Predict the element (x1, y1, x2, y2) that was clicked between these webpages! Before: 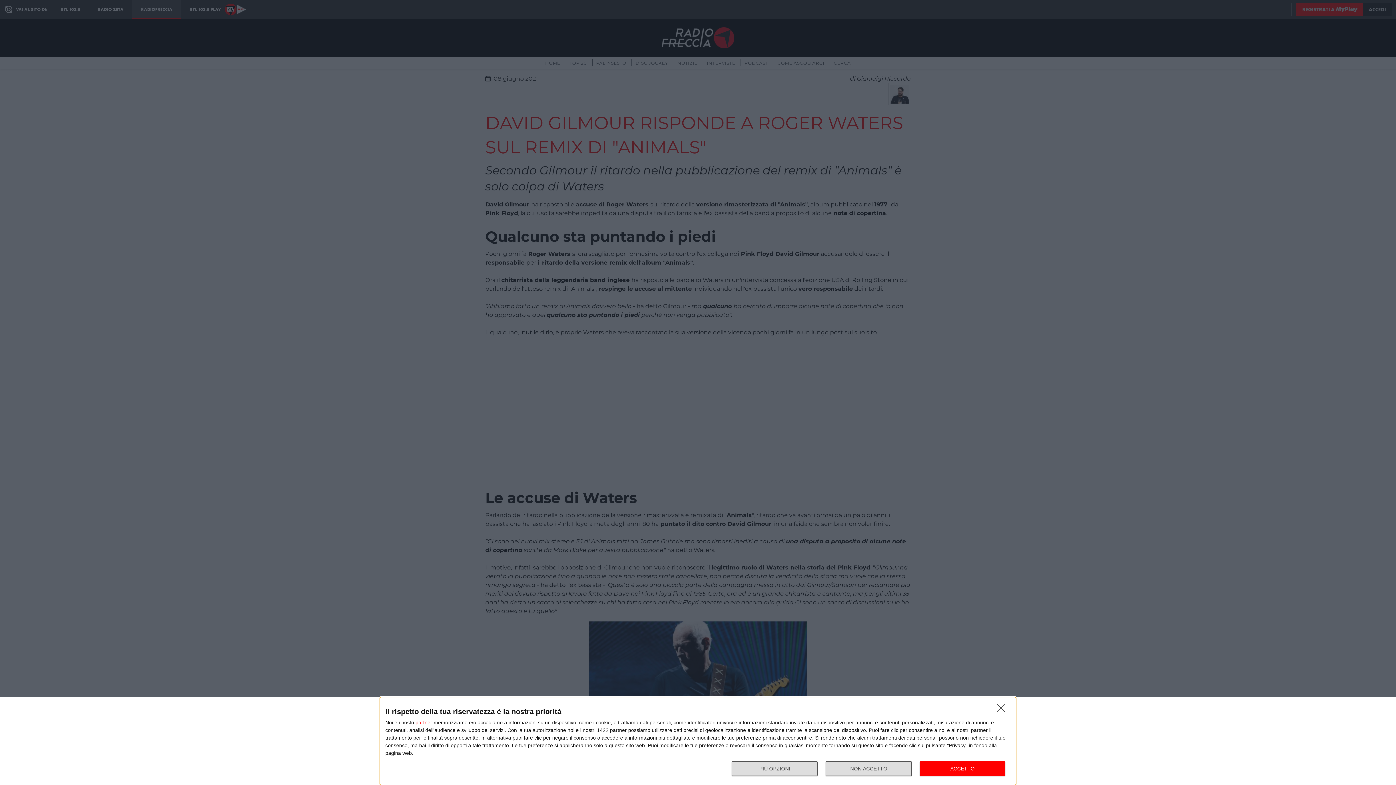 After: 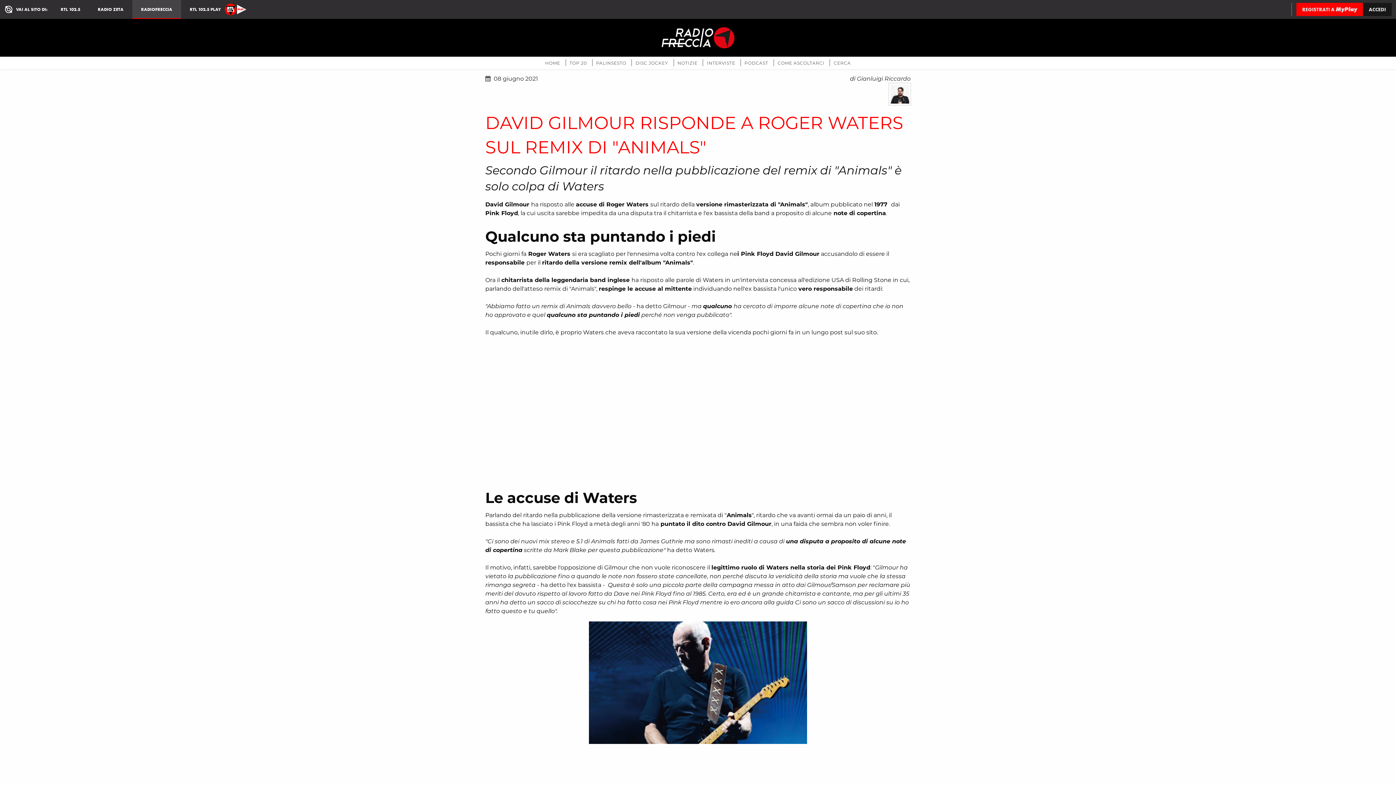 Action: label: ACCETTO bbox: (919, 761, 1005, 776)